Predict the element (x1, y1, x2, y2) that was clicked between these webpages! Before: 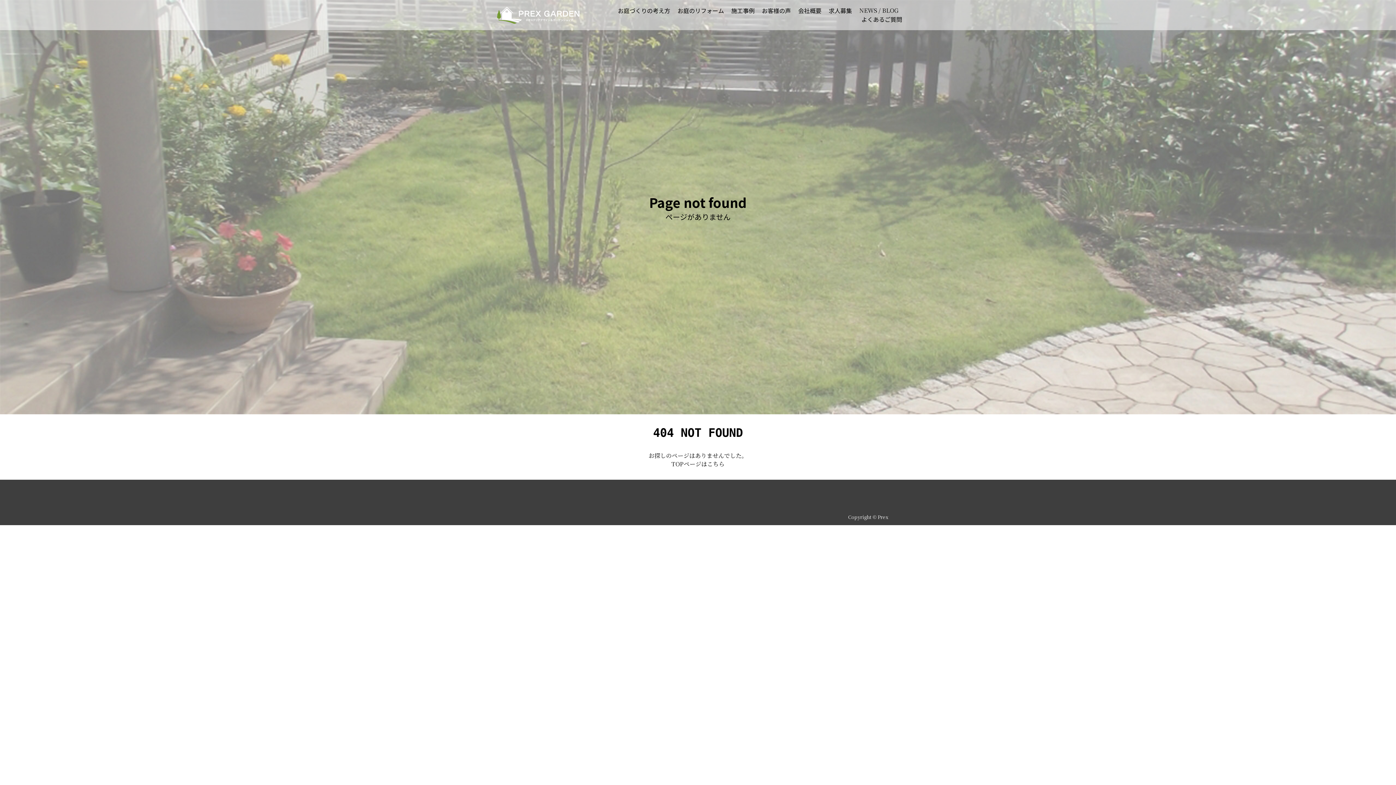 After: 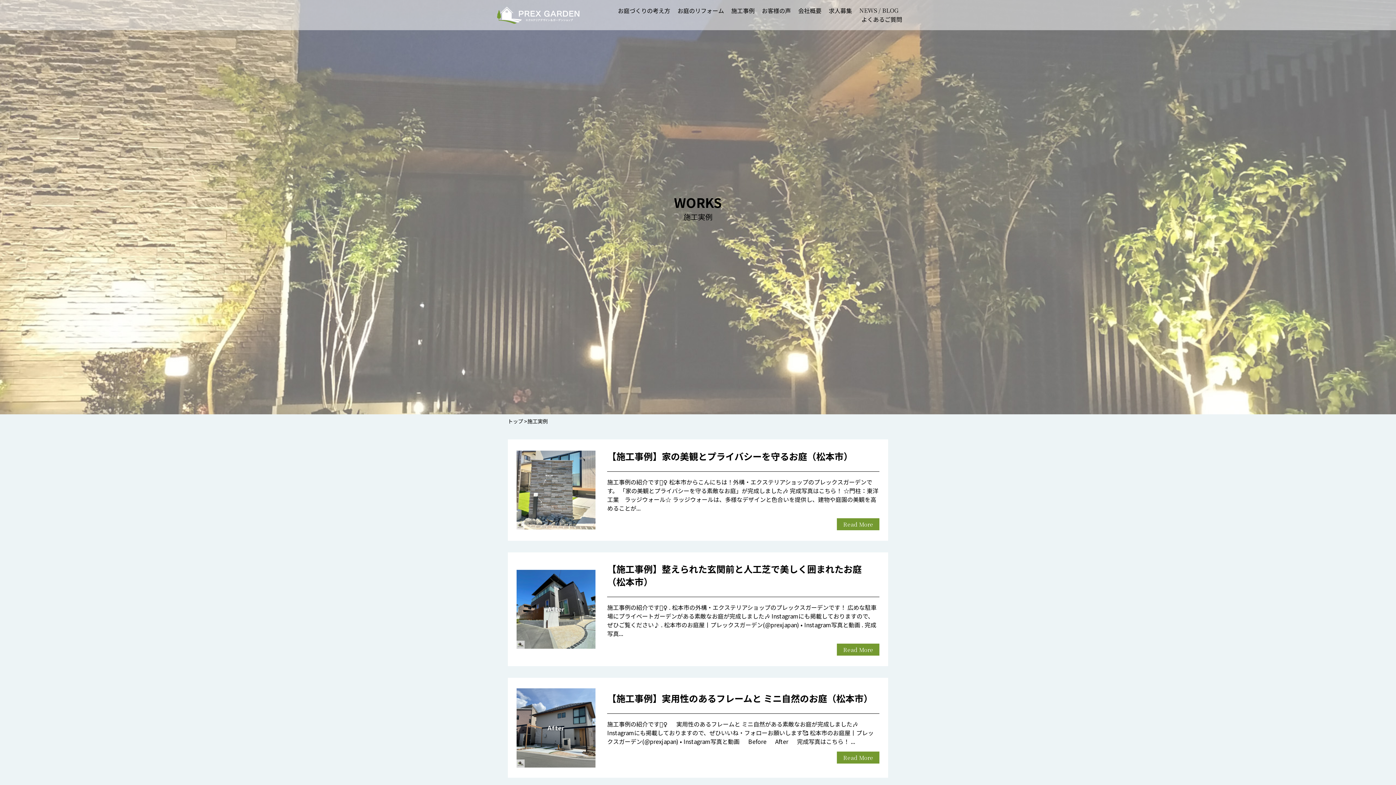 Action: label: 施工事例 bbox: (731, 6, 754, 15)